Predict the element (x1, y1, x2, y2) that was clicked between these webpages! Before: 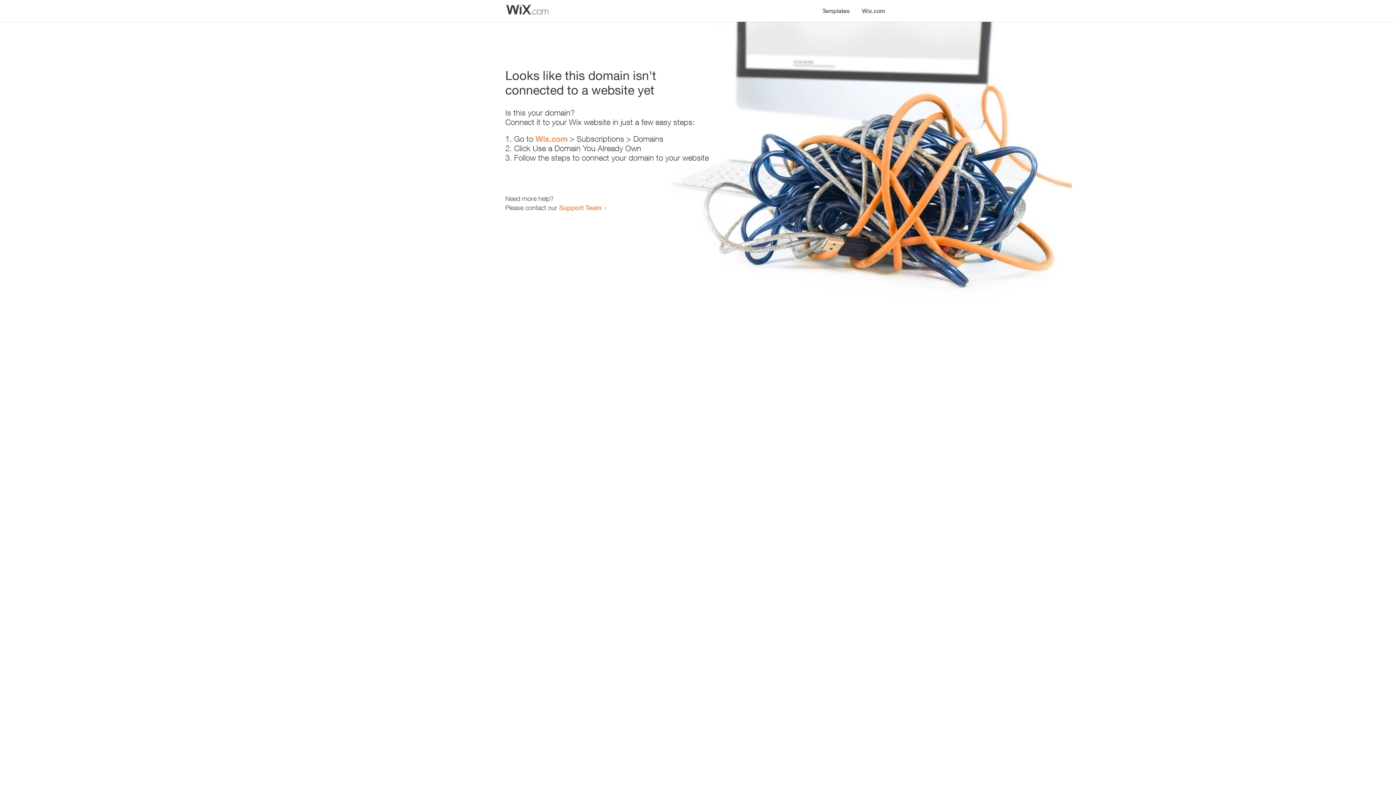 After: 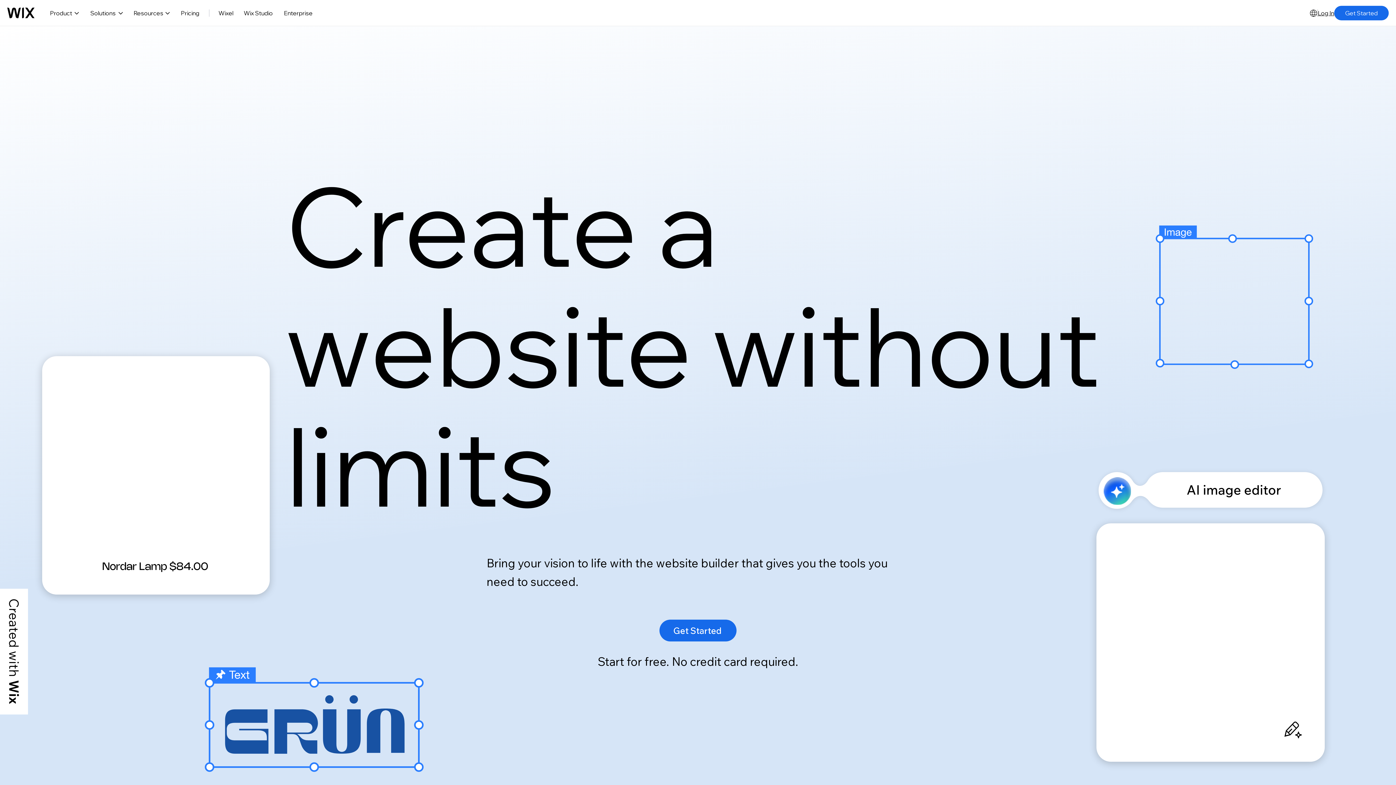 Action: bbox: (535, 134, 567, 143) label: Wix.com